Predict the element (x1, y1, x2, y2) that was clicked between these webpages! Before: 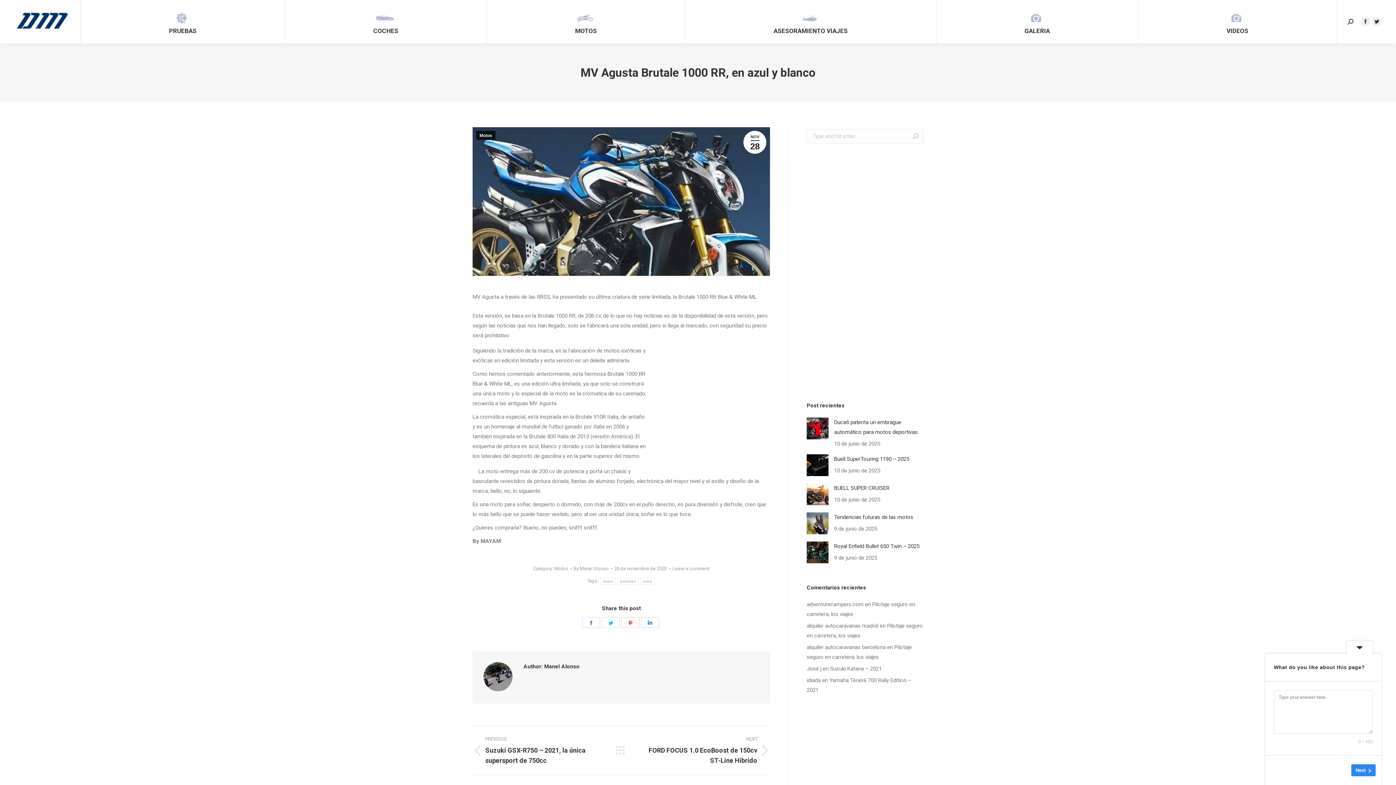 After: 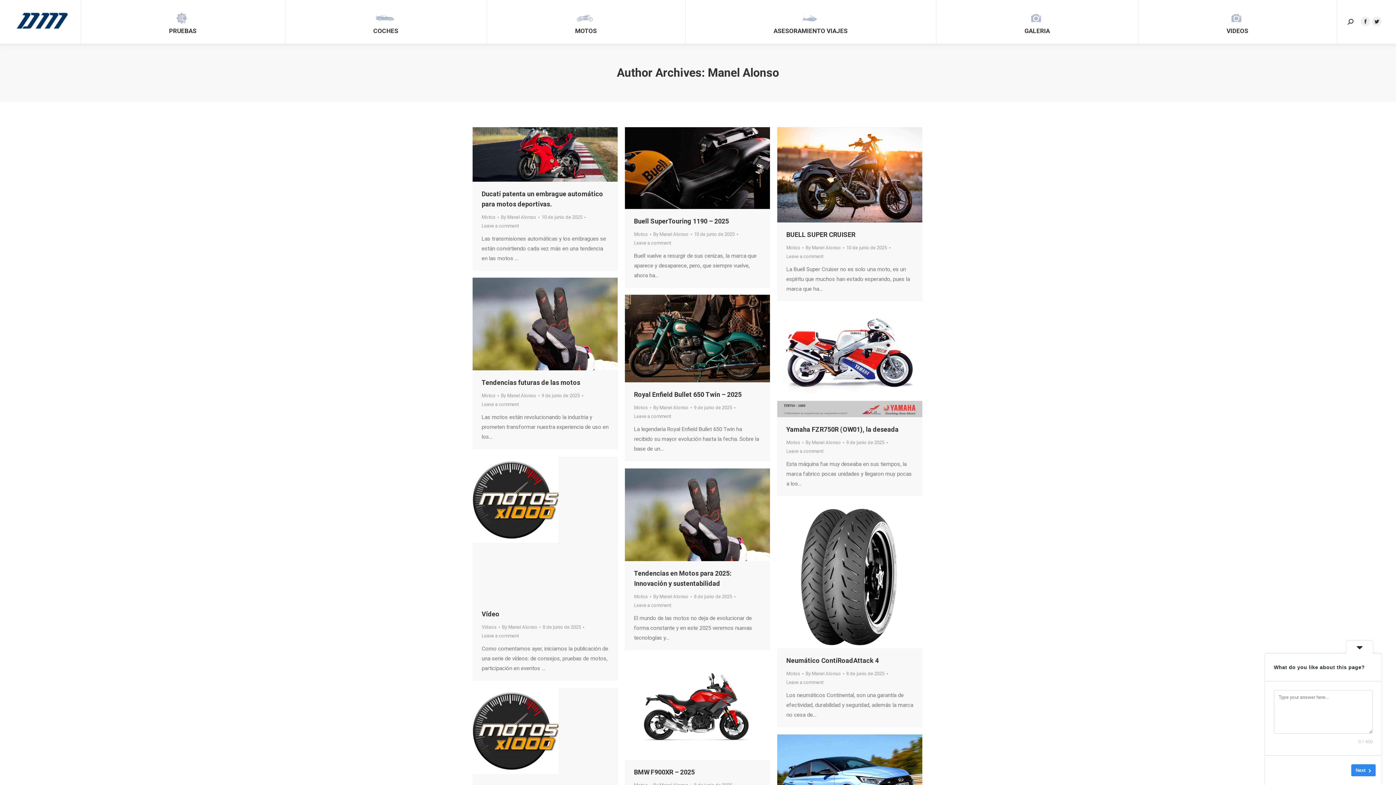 Action: label: By Manel Alonso bbox: (573, 564, 612, 573)